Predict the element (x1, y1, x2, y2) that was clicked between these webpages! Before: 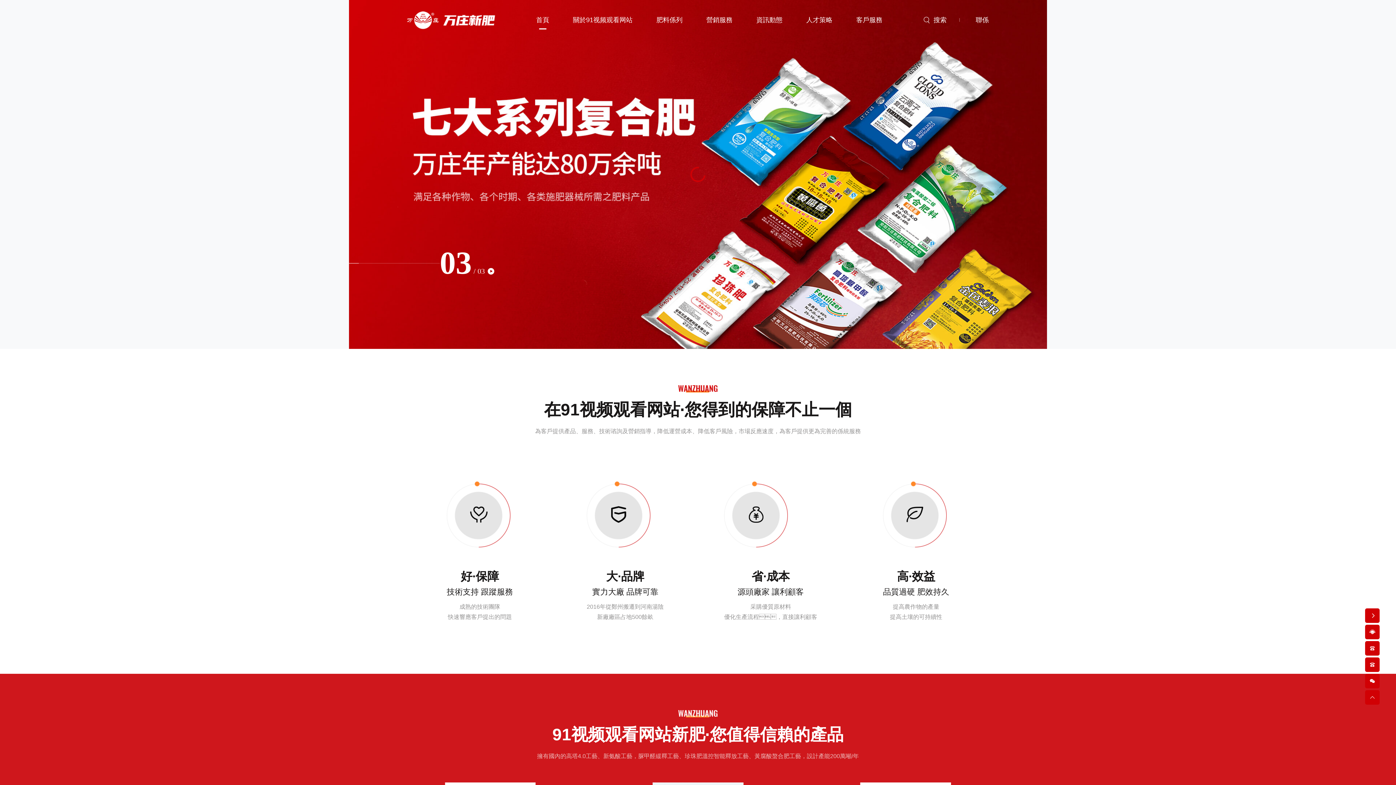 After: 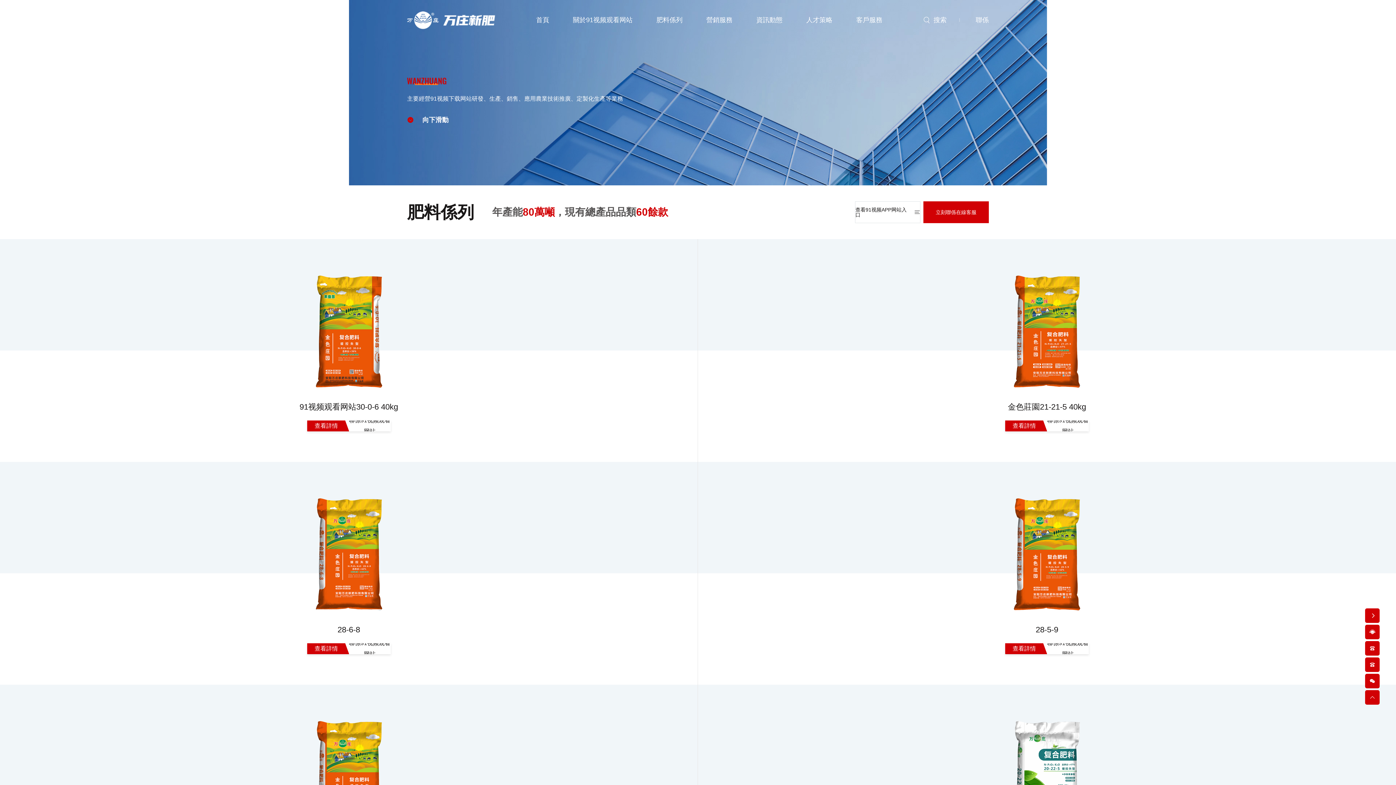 Action: bbox: (552, 725, 843, 744) label: 91视频观看网站新肥·您值得信賴的產品